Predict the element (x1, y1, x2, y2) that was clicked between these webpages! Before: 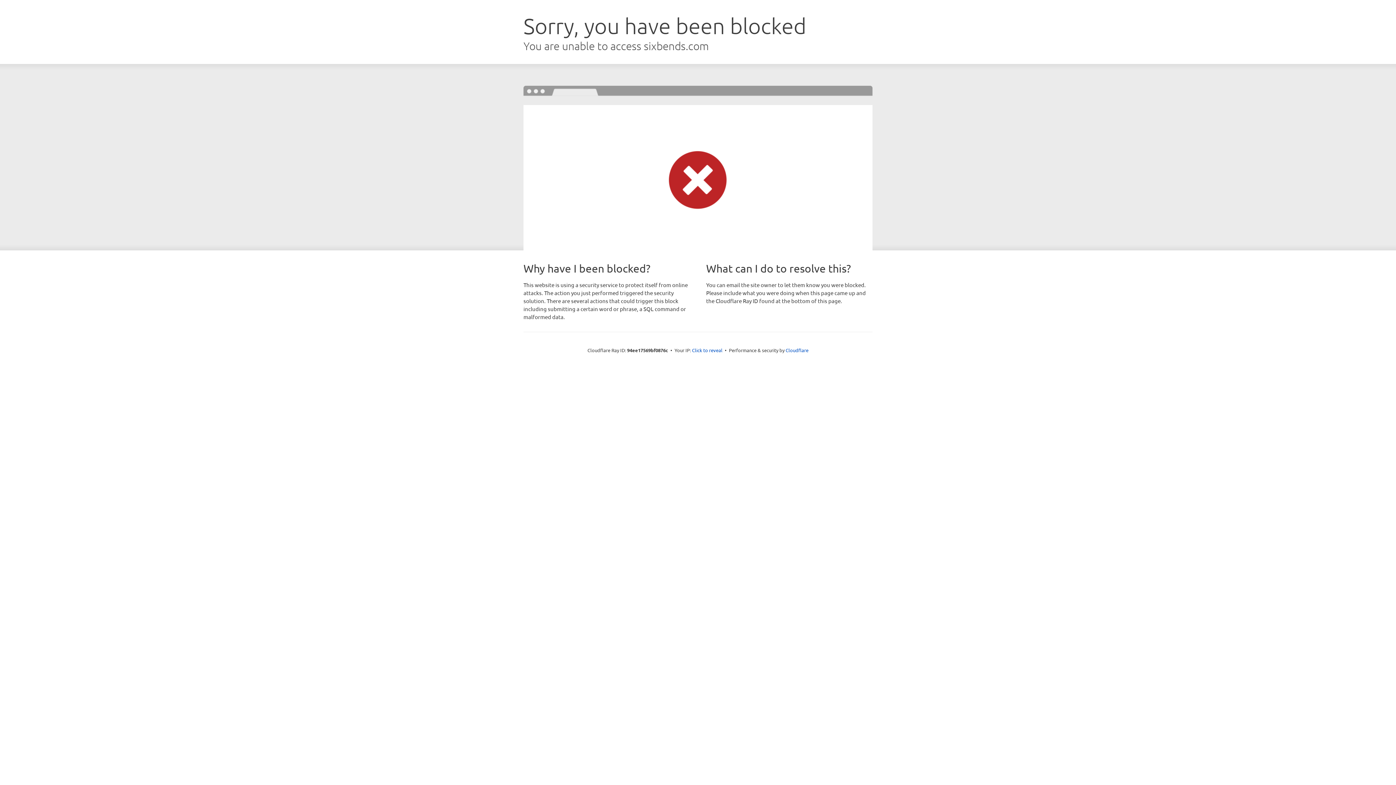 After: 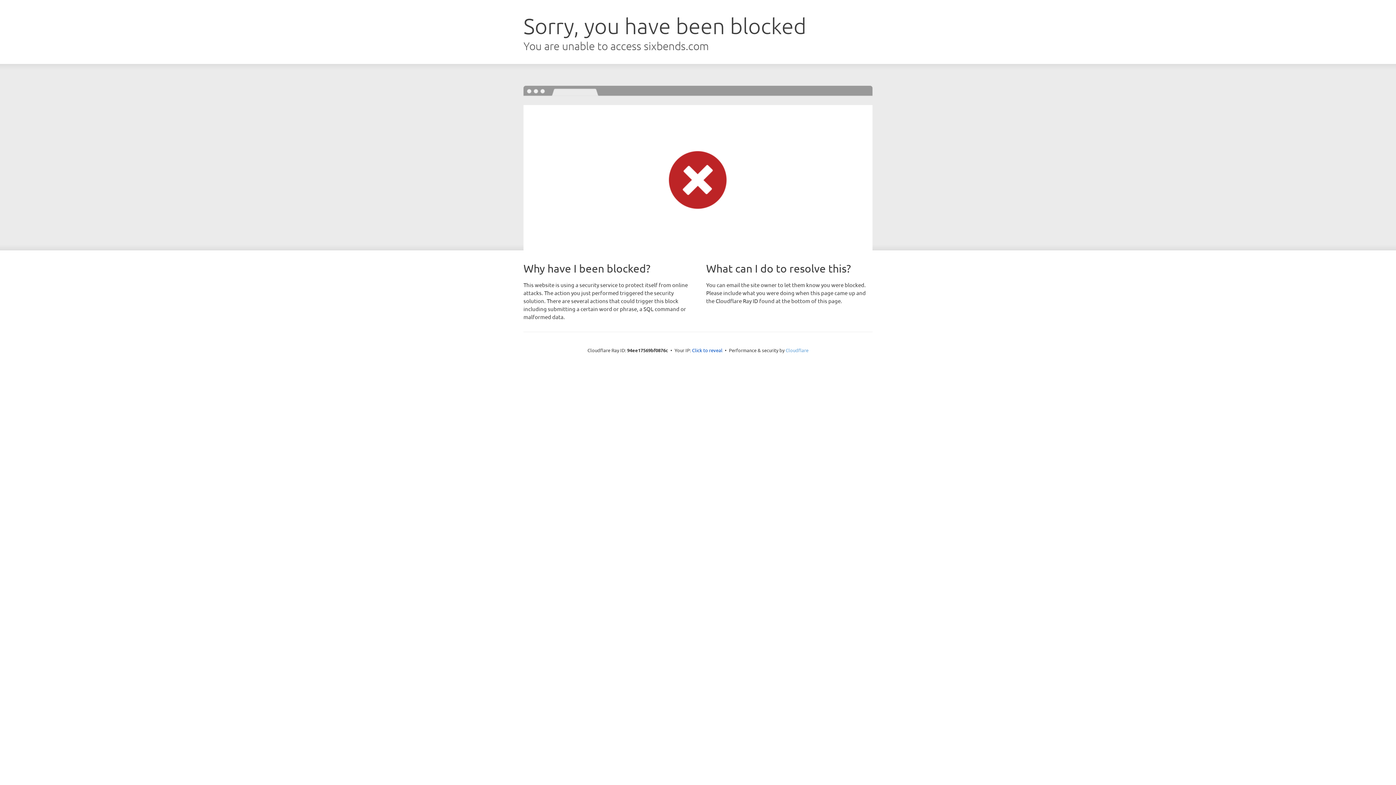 Action: label: Cloudflare bbox: (785, 347, 808, 353)